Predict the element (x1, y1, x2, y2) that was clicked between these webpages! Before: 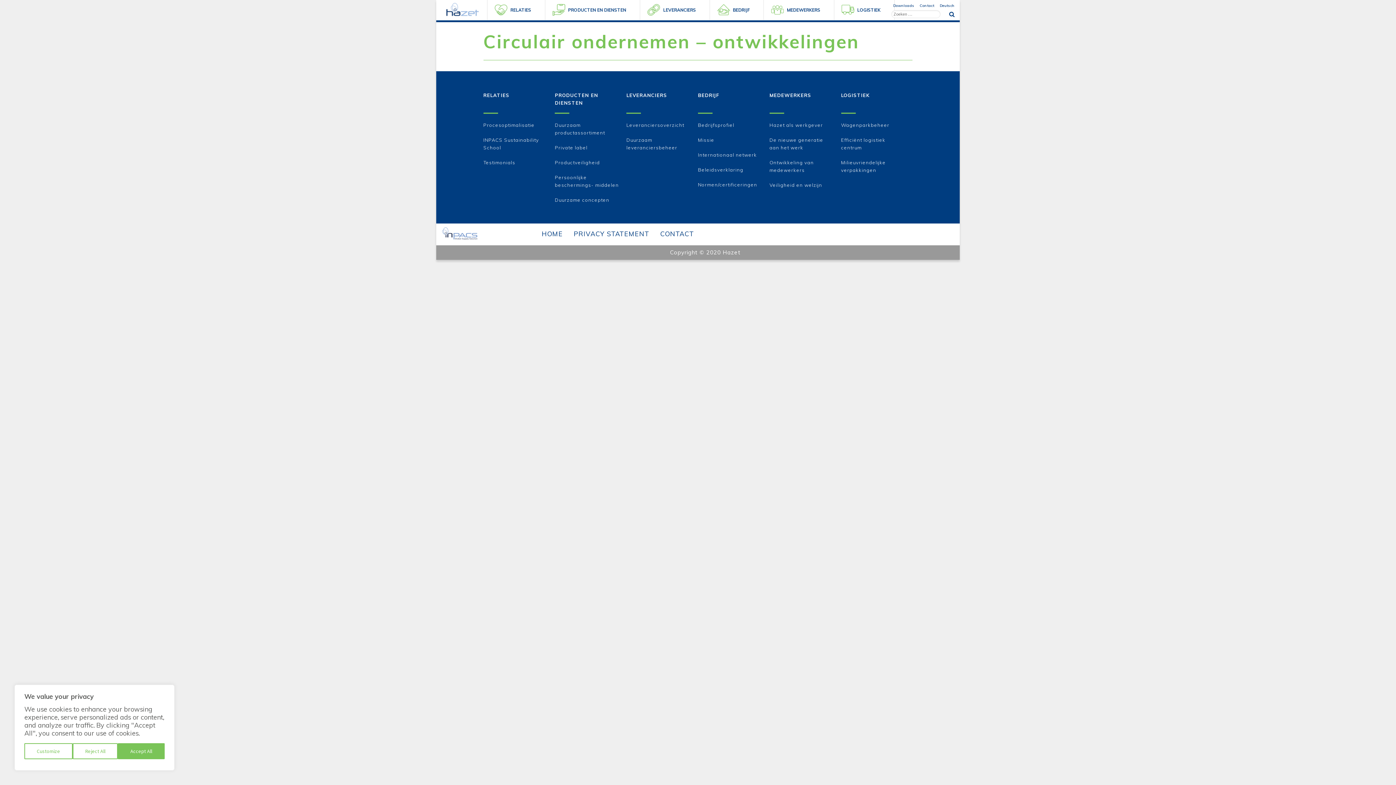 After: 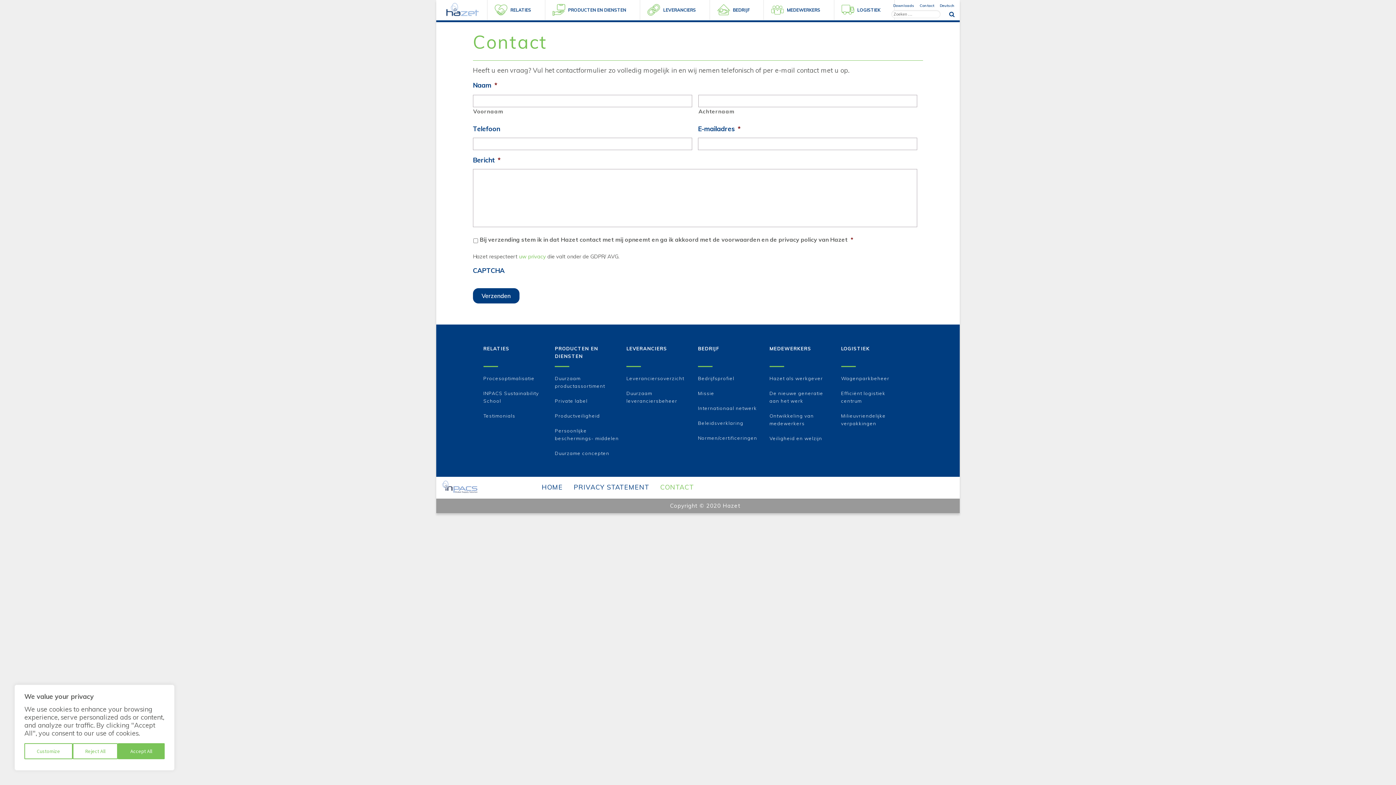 Action: bbox: (918, 0, 936, 11) label: Contact